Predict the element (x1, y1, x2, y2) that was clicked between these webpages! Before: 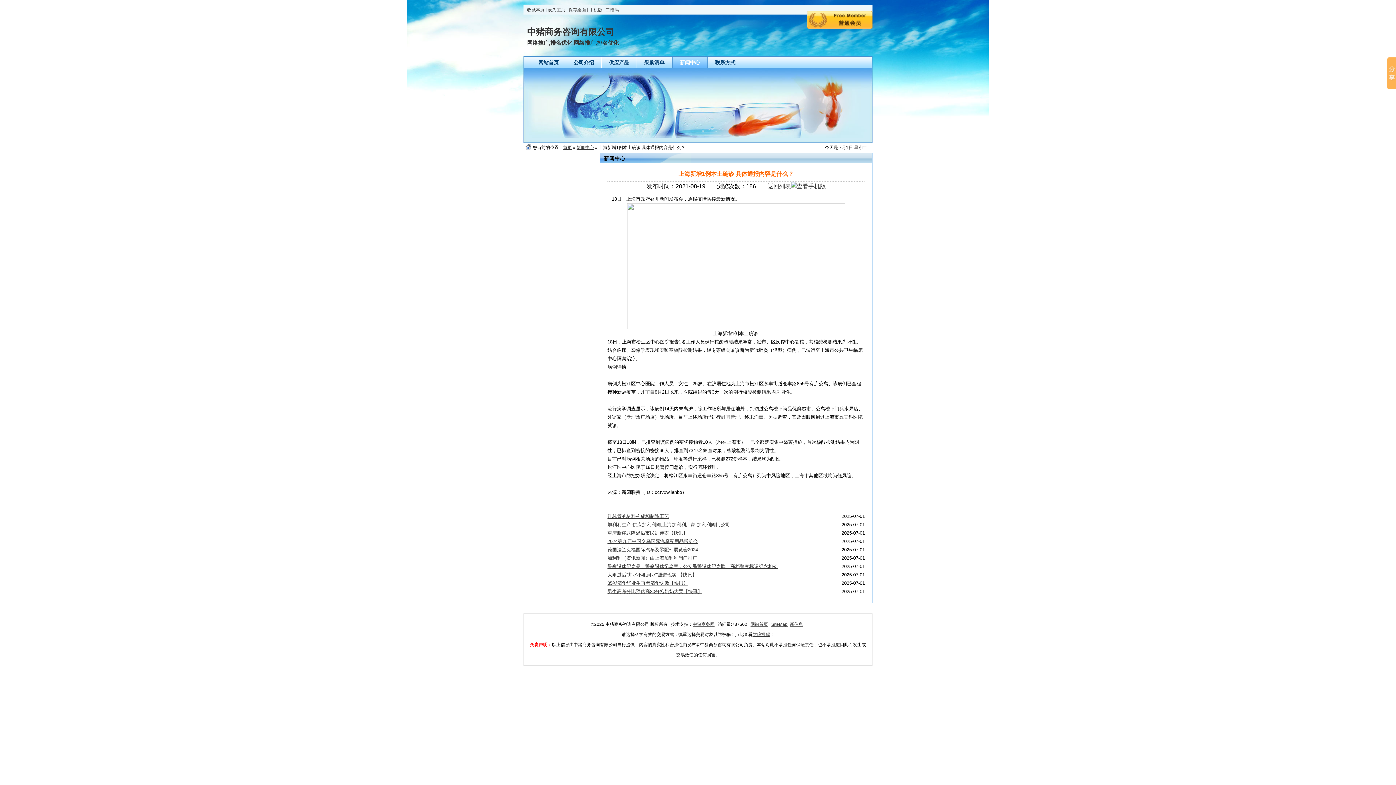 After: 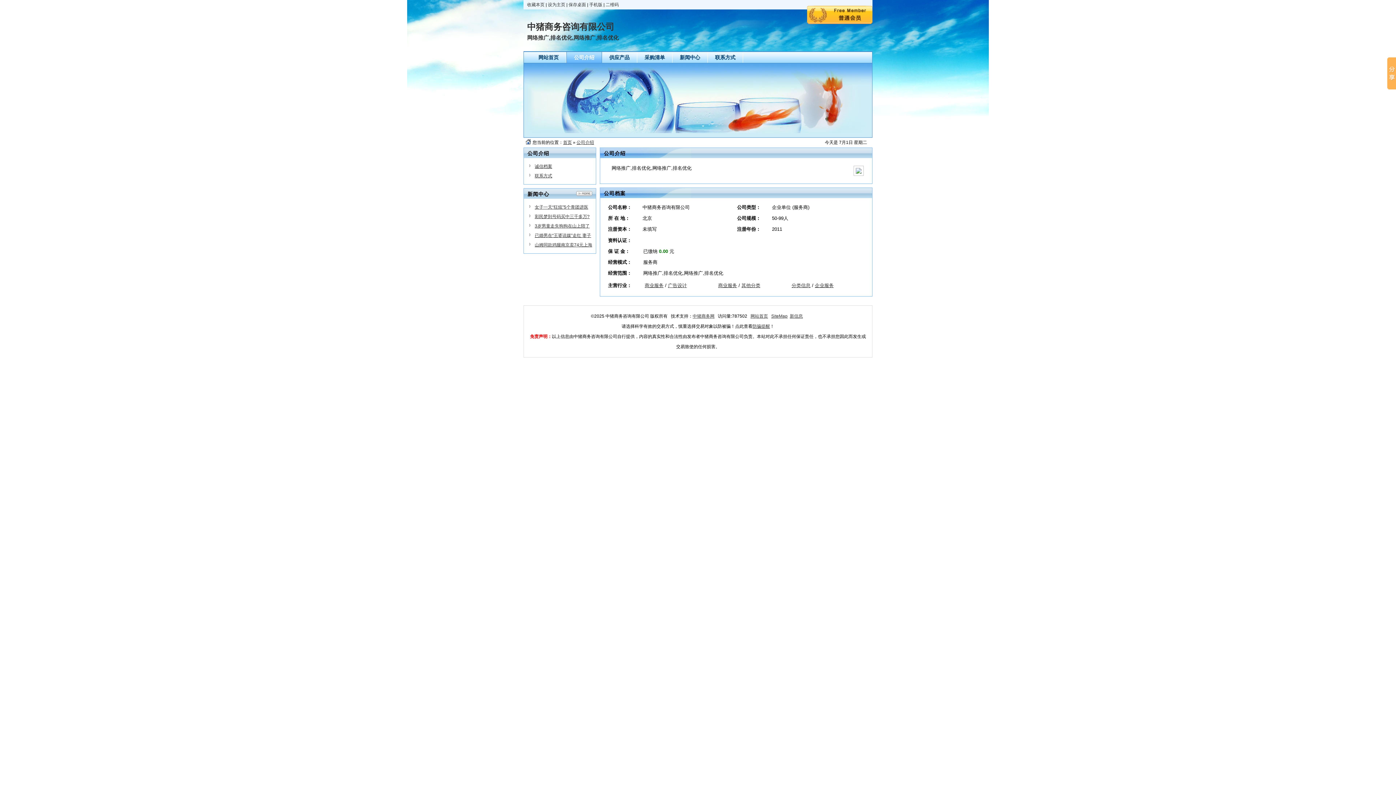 Action: bbox: (573, 59, 594, 65) label: 公司介绍